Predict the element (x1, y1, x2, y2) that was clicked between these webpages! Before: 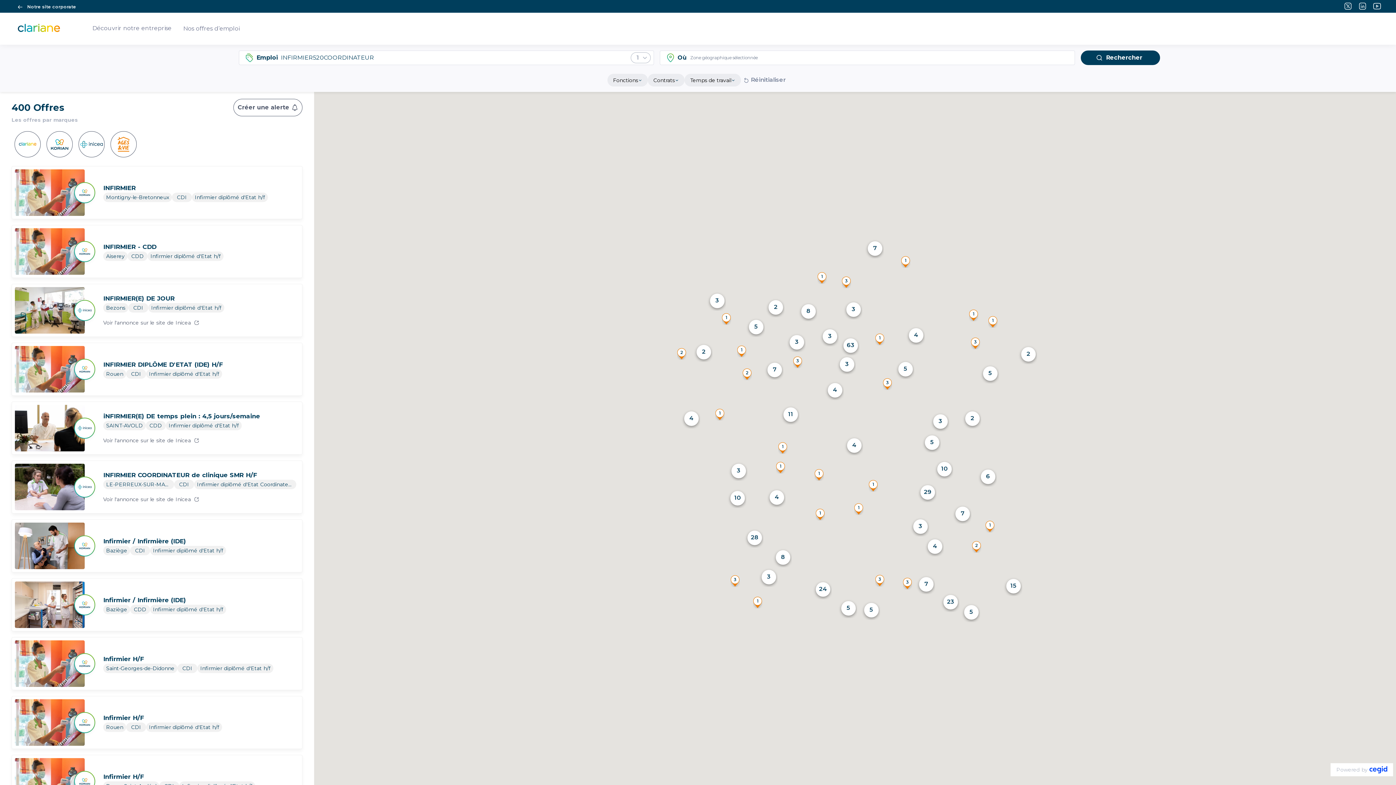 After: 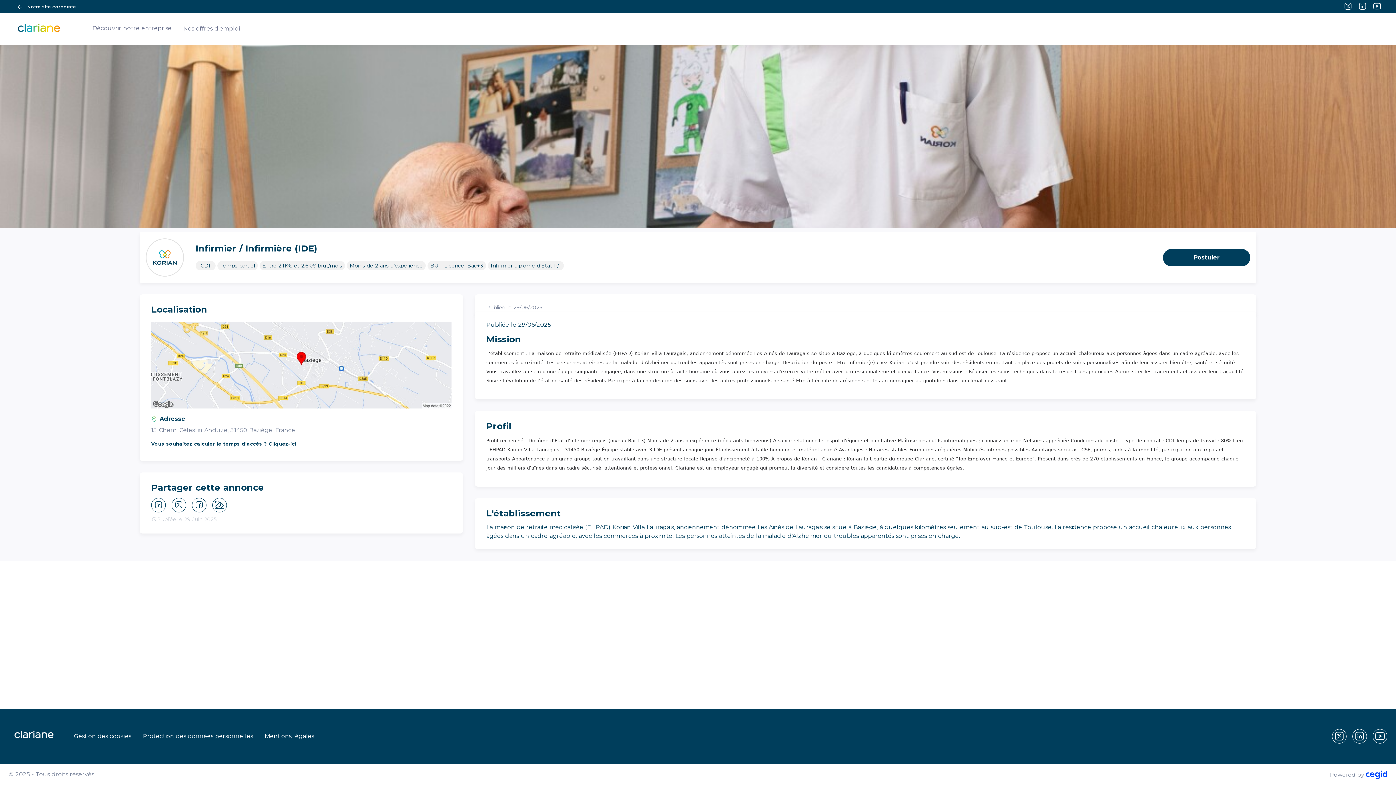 Action: label: Infirmier / Infirmière (IDE)
Baziège
CDI
Infirmier diplômé d'Etat h/f bbox: (14, 522, 299, 569)